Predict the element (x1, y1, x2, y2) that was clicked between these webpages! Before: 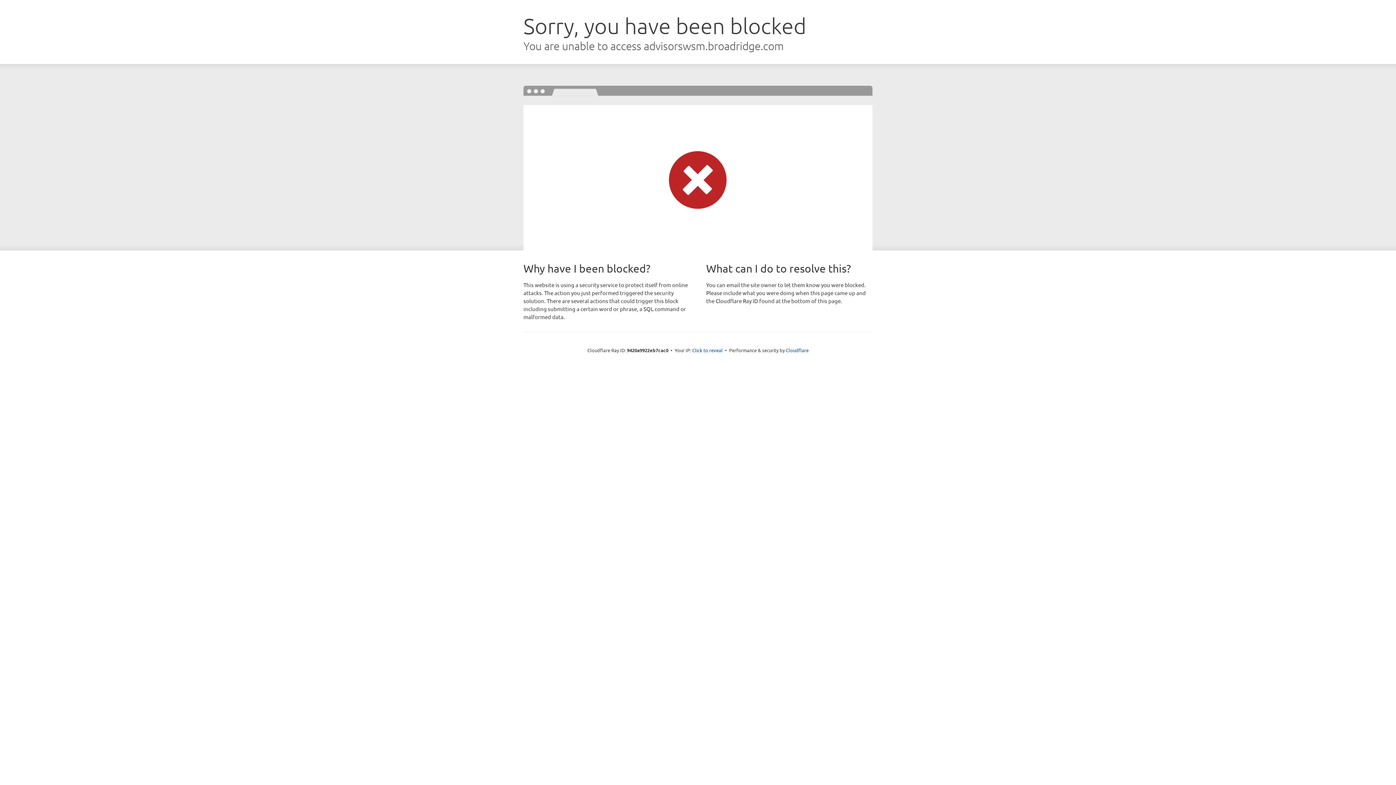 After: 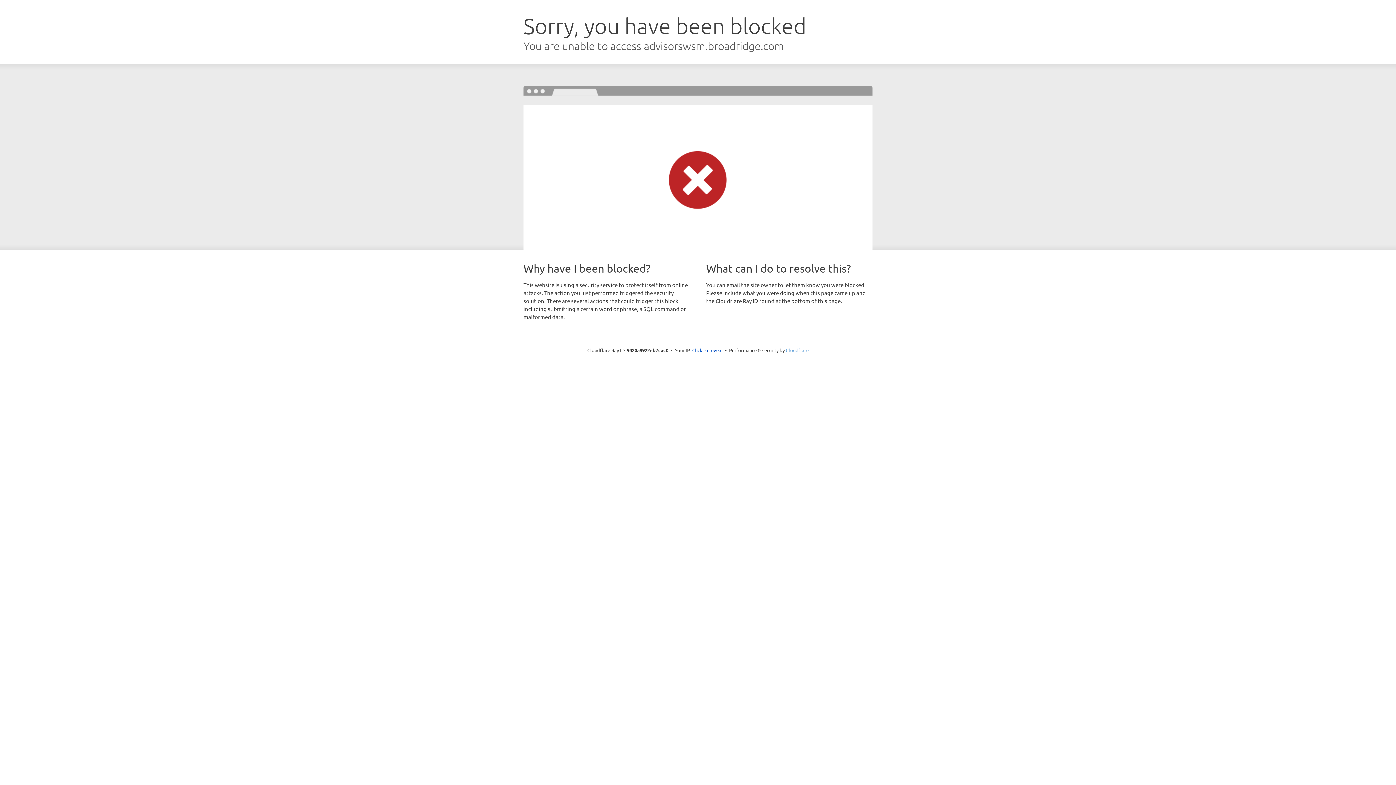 Action: label: Cloudflare bbox: (786, 347, 808, 353)